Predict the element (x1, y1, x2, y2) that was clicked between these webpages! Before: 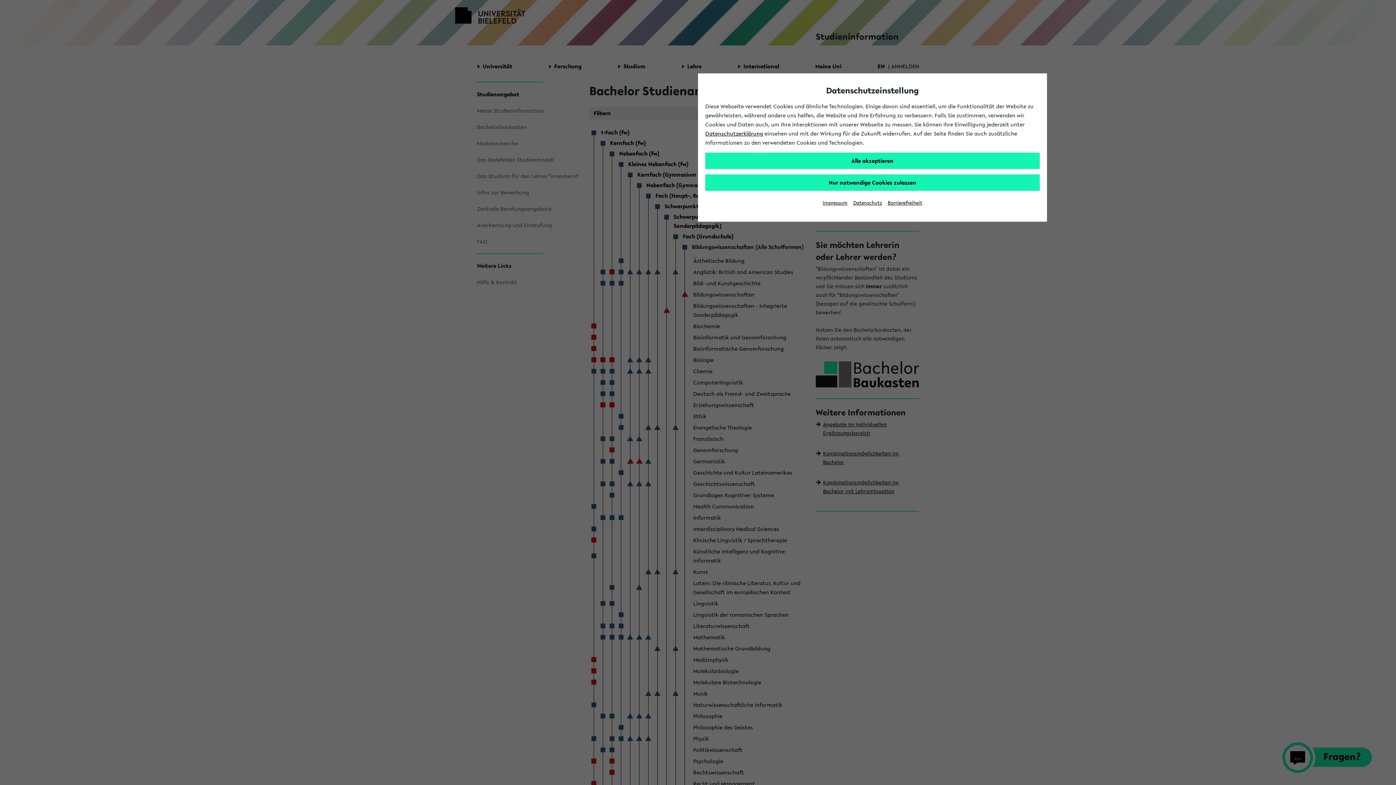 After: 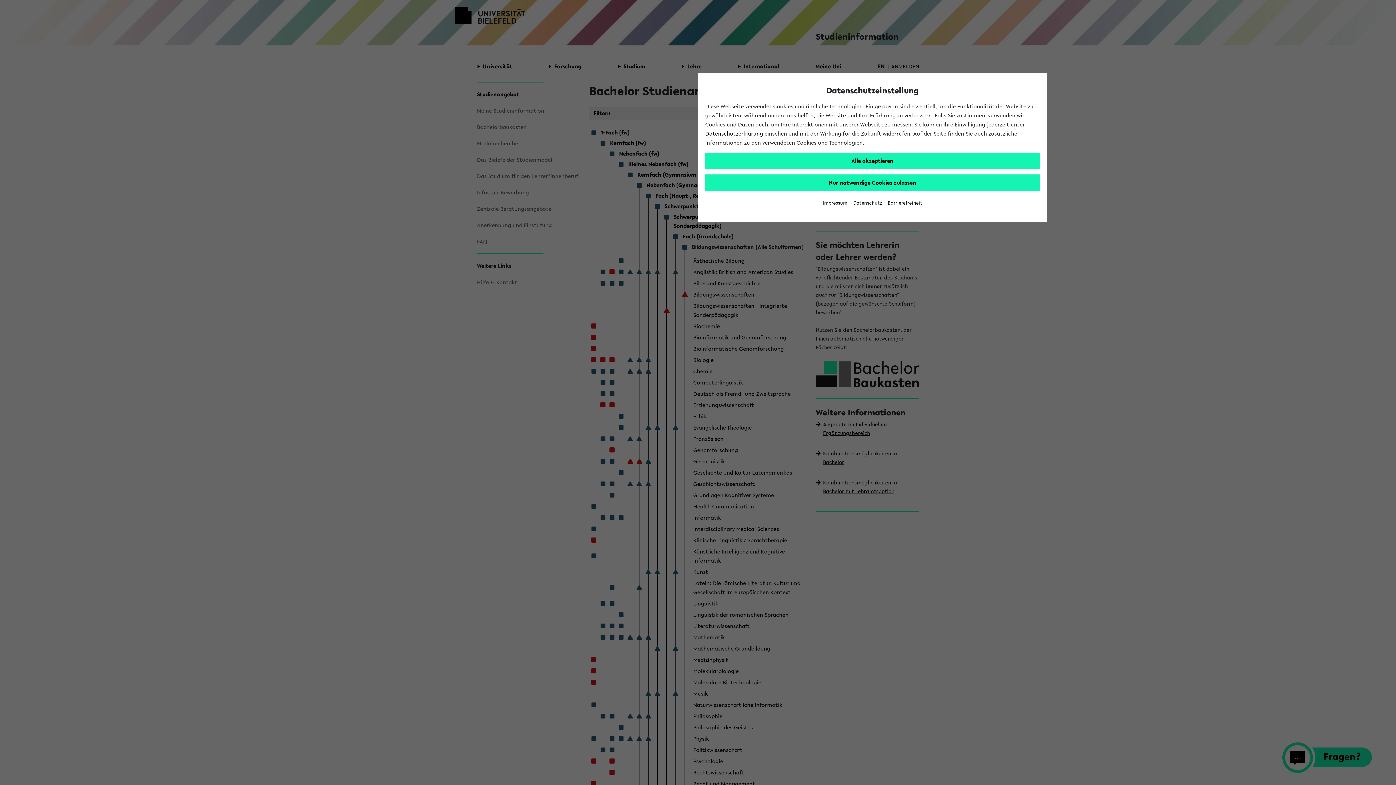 Action: bbox: (705, 129, 763, 137) label: Datenschutzerklärung